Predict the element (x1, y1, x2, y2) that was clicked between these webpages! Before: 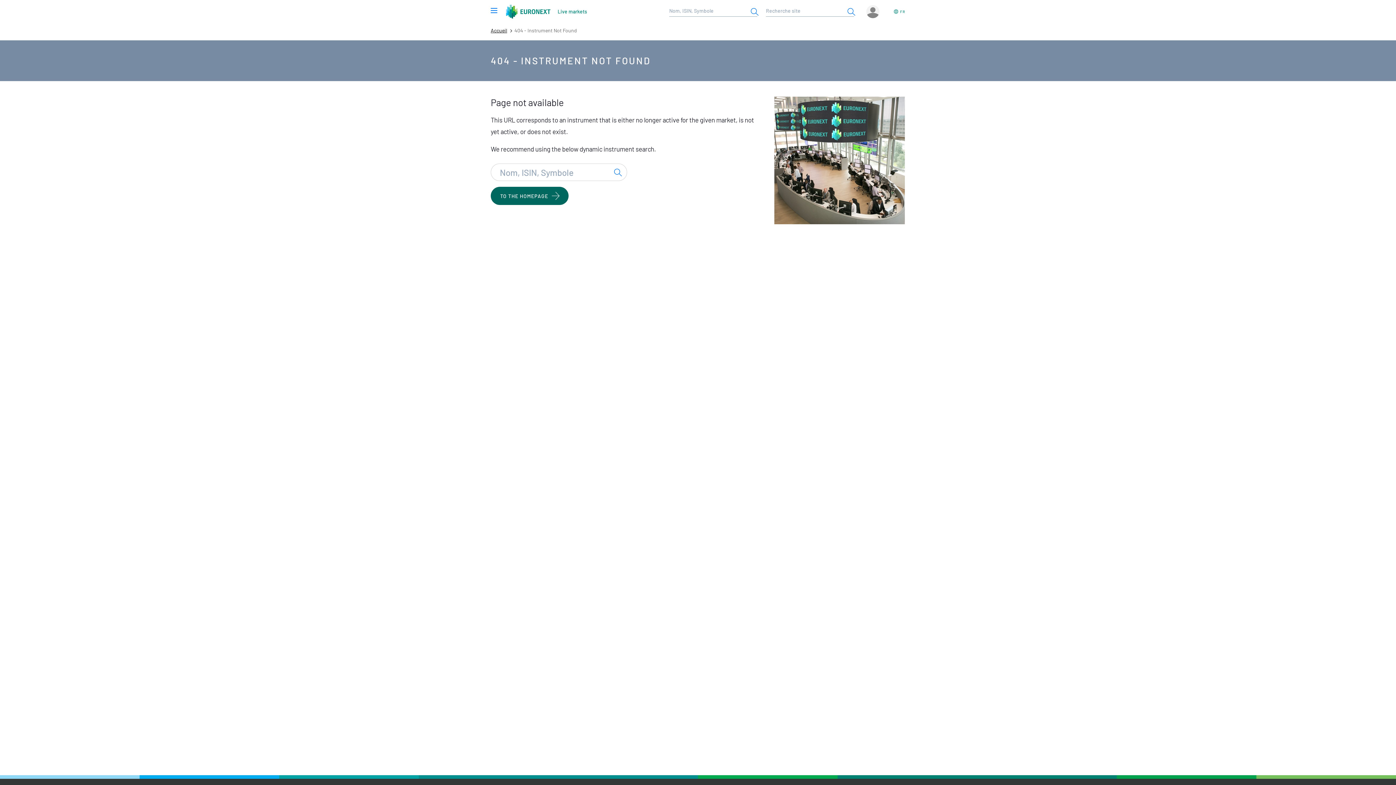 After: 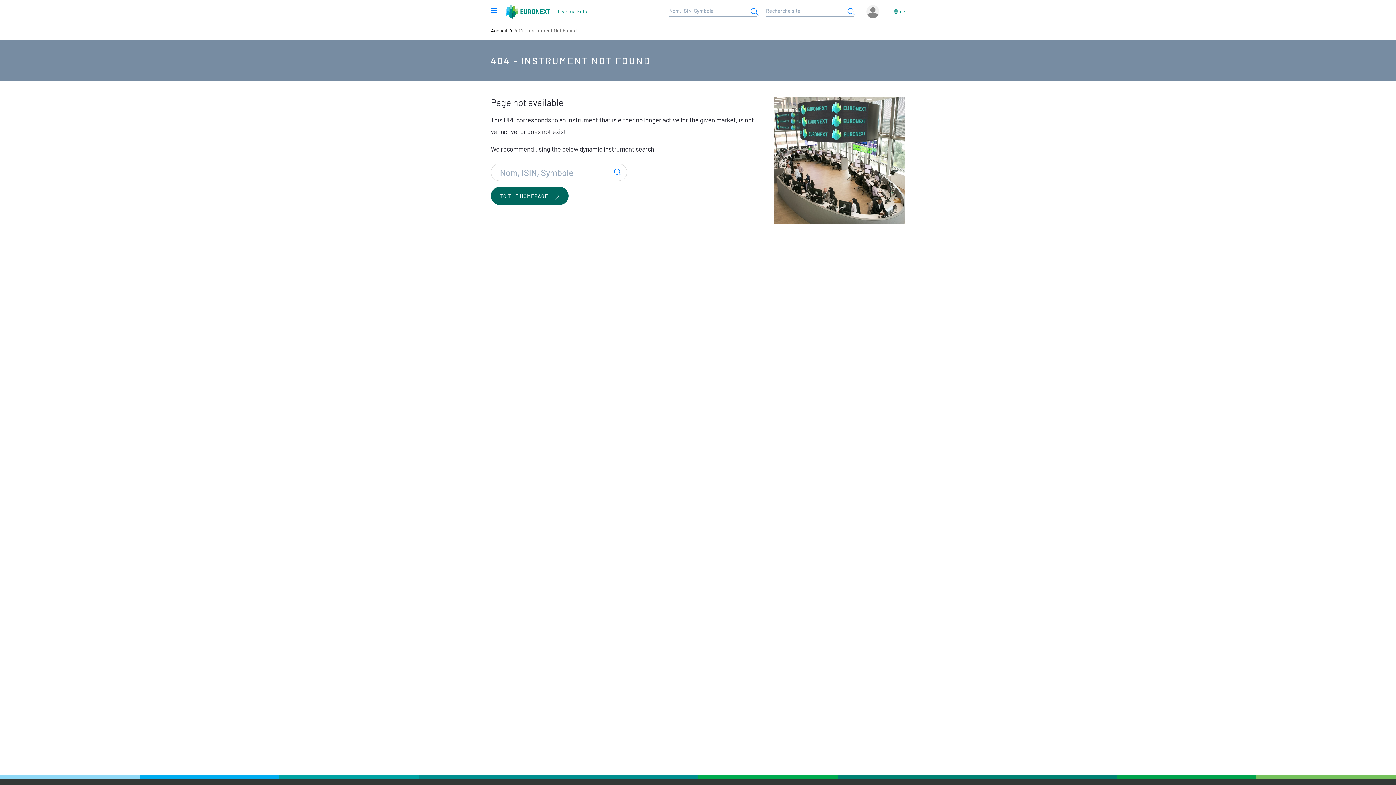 Action: label: FR bbox: (893, 6, 905, 16)